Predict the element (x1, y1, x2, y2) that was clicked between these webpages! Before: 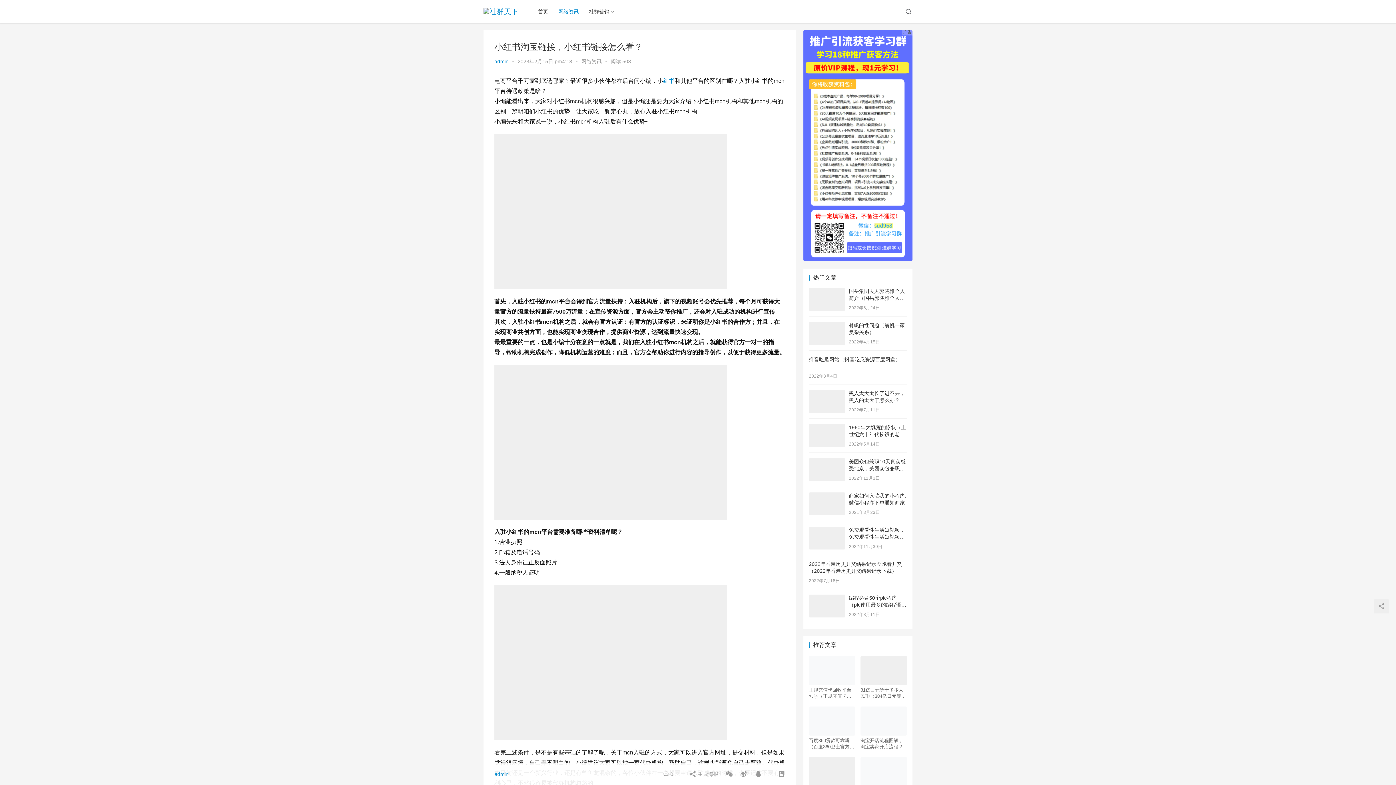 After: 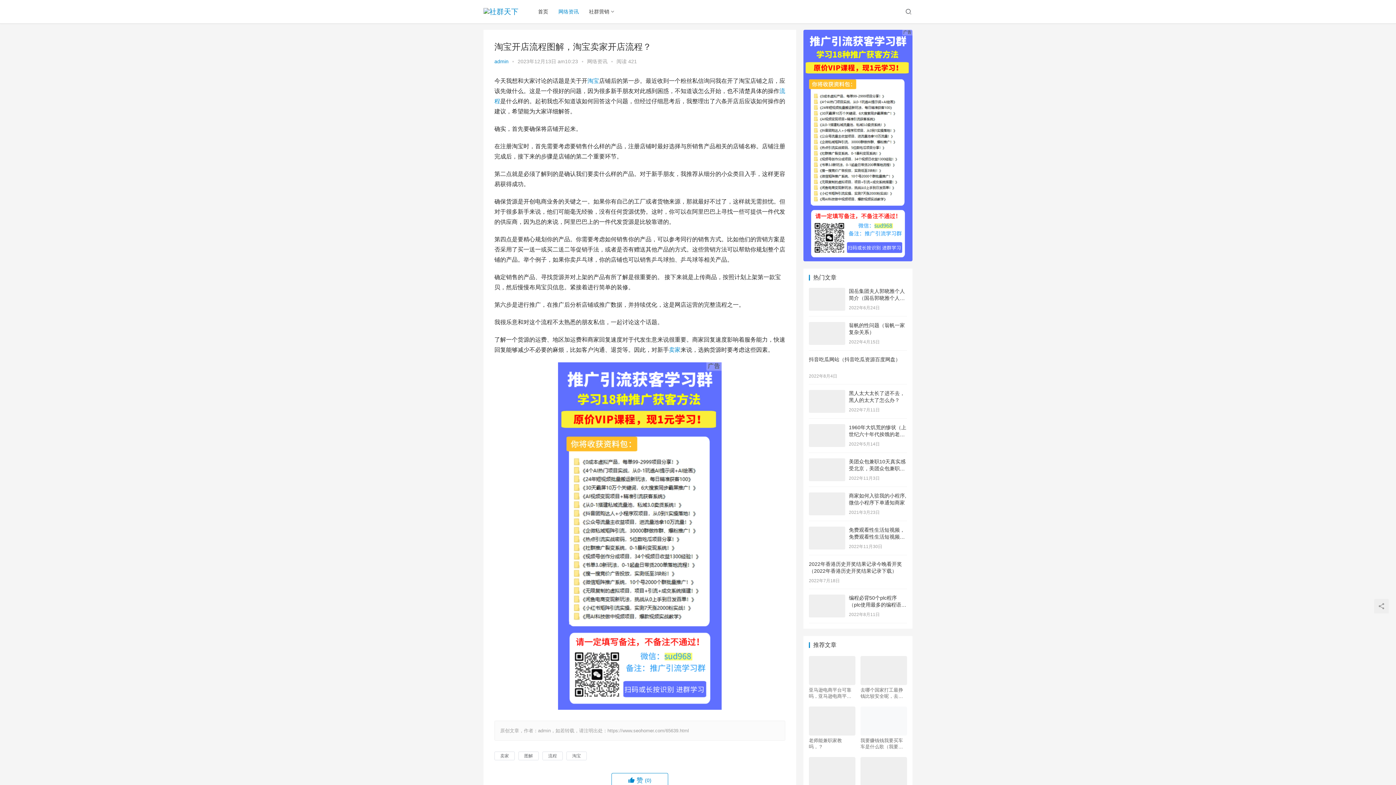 Action: bbox: (860, 707, 907, 736)